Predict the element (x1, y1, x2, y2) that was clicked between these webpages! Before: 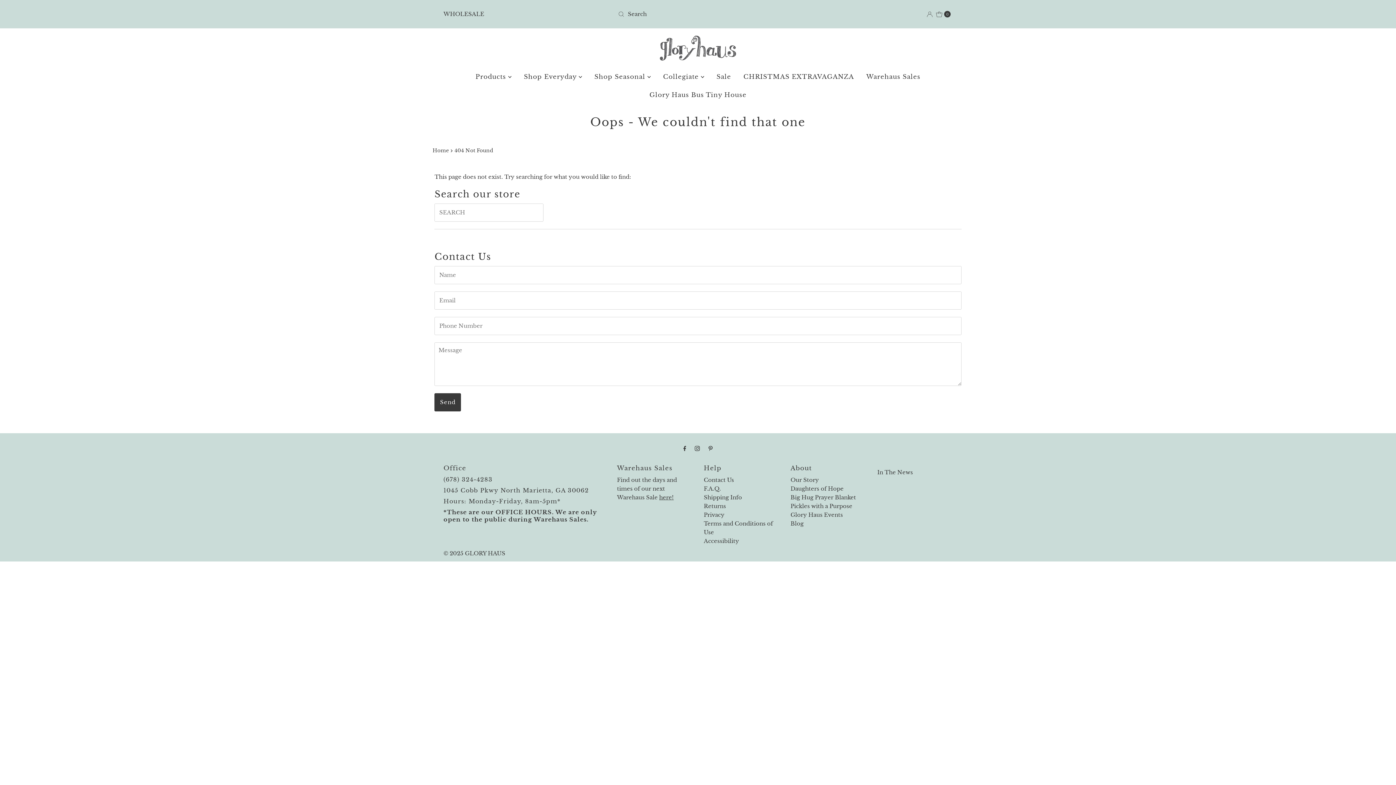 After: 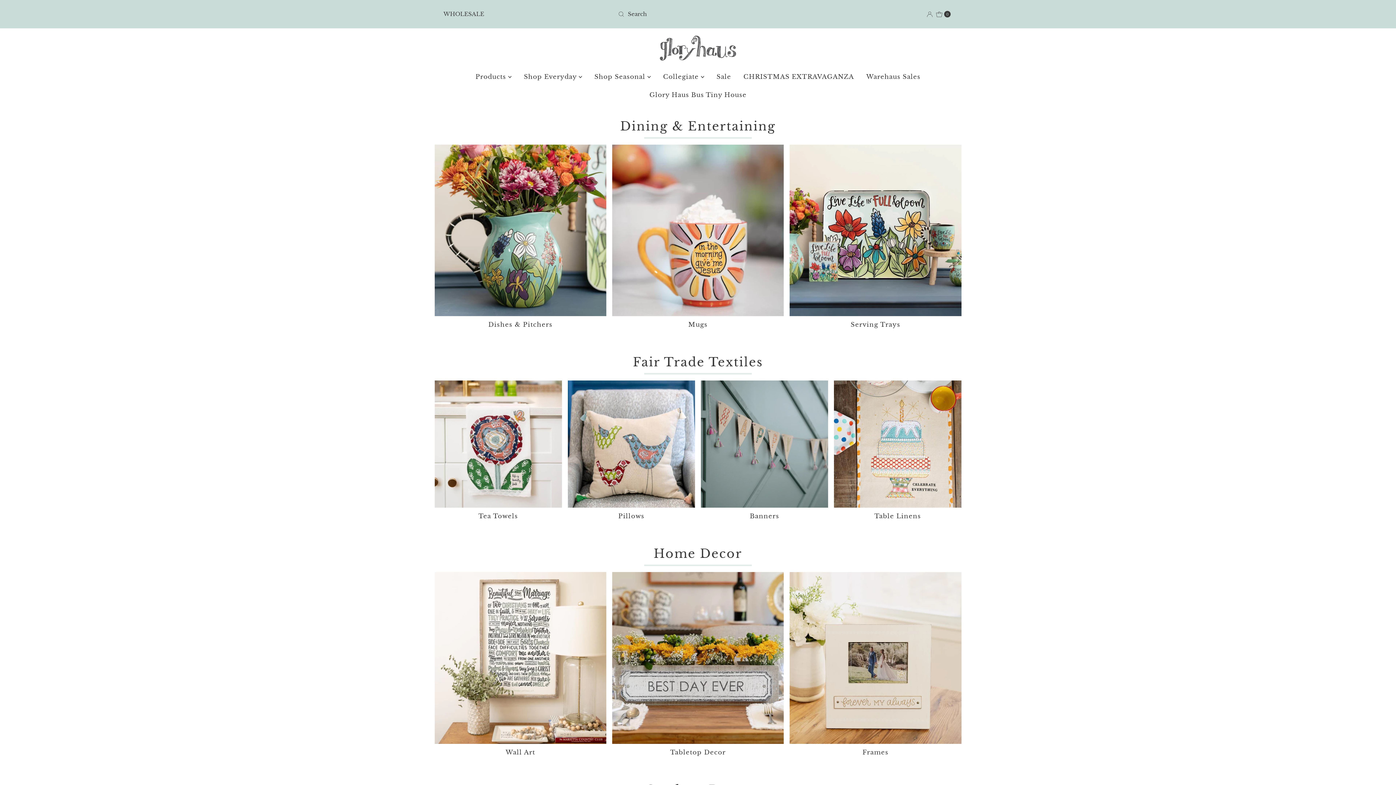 Action: label: Products  bbox: (470, 67, 517, 86)